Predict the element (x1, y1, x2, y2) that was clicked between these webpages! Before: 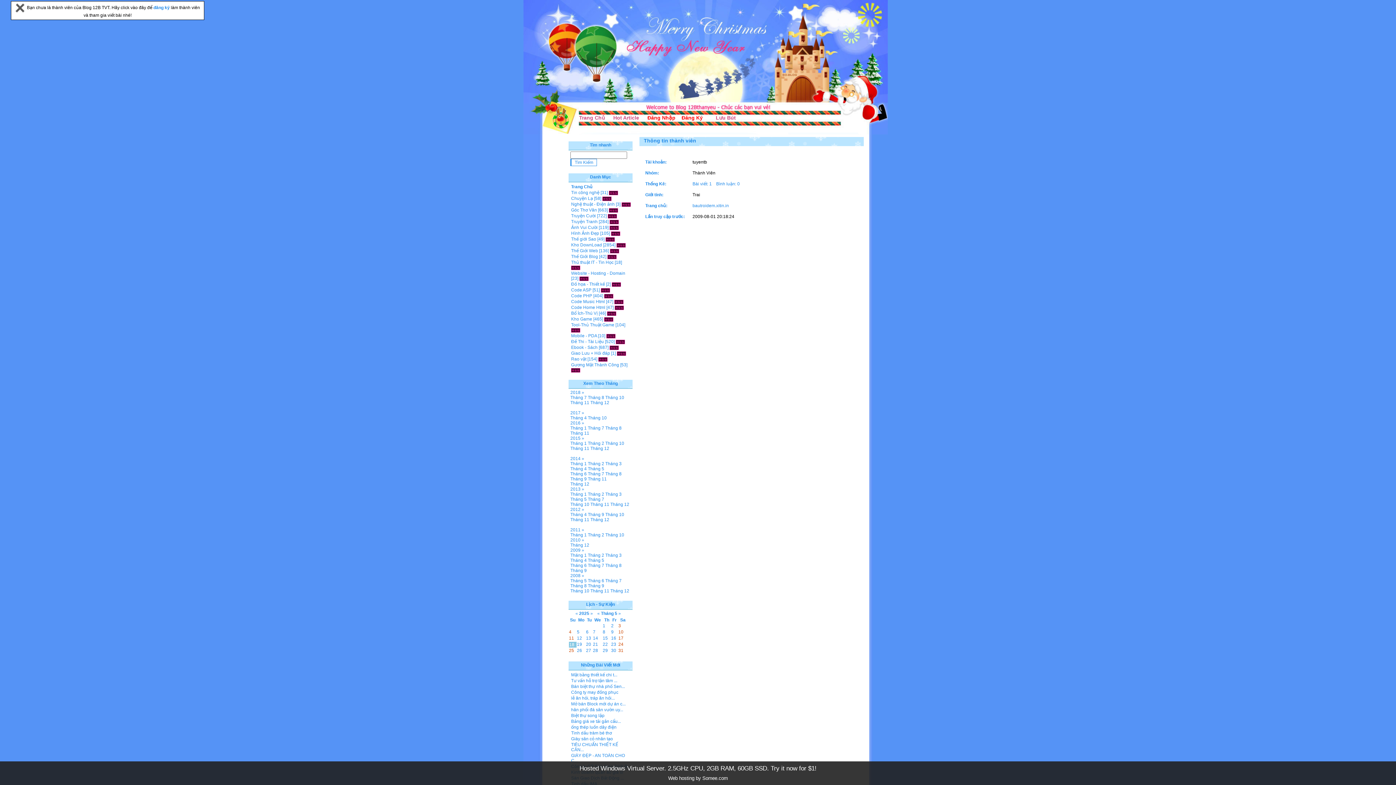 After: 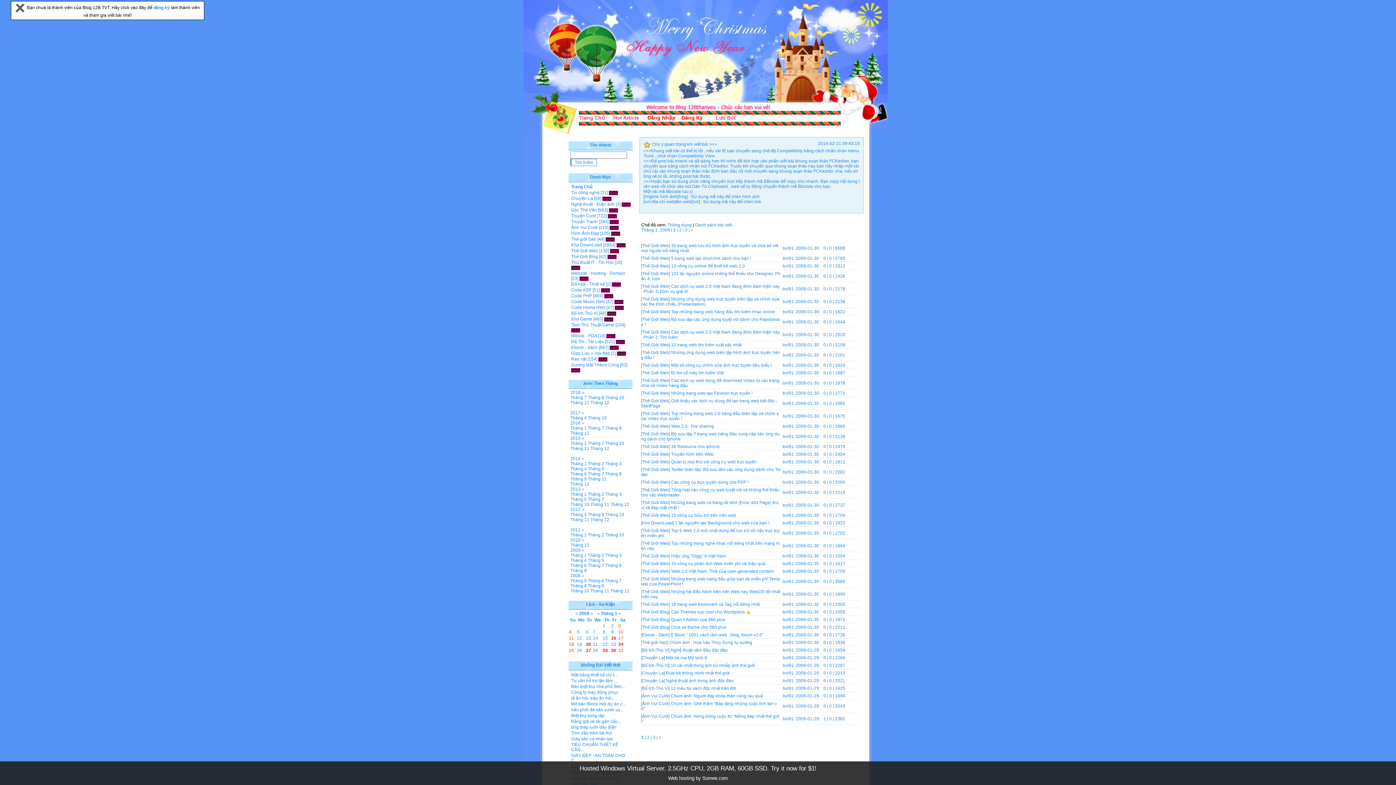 Action: bbox: (570, 553, 586, 558) label: Tháng 1